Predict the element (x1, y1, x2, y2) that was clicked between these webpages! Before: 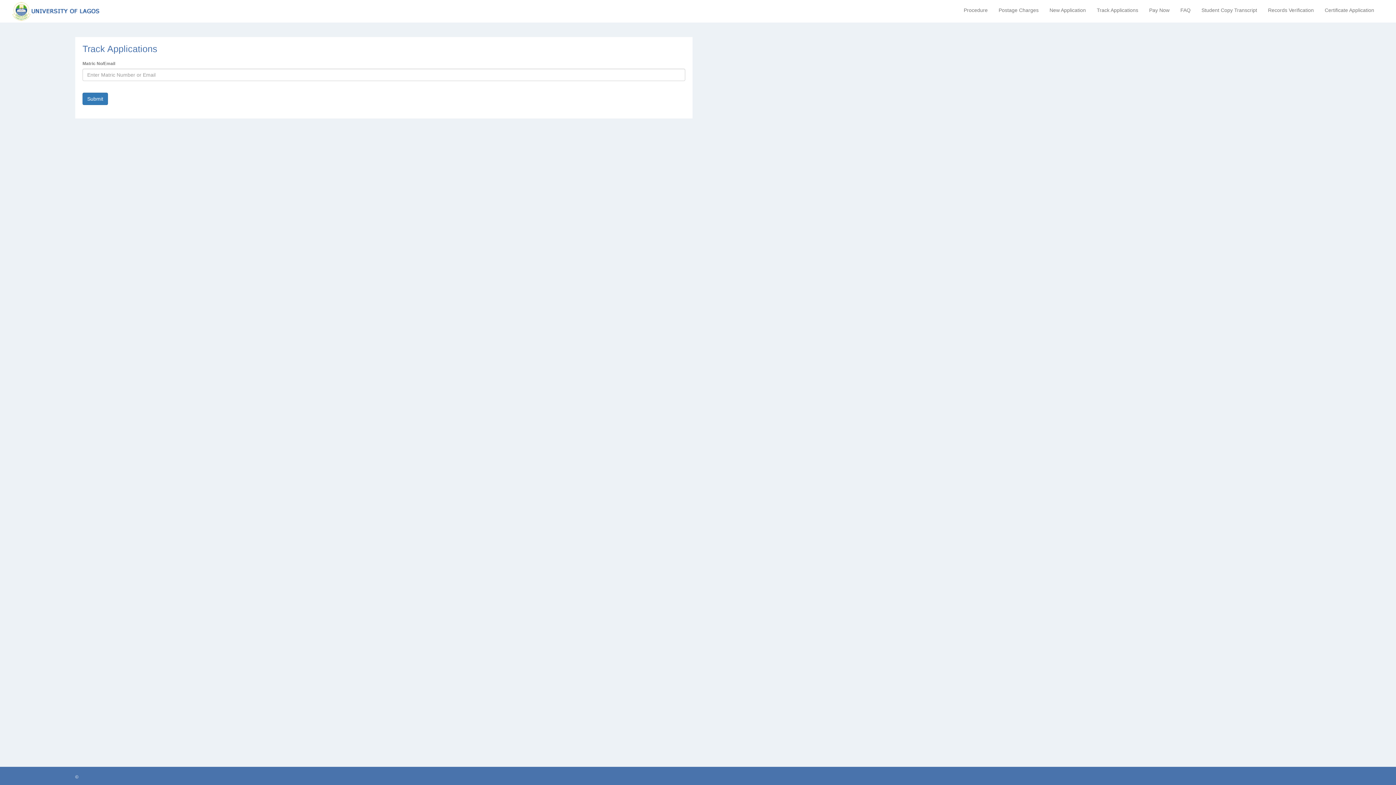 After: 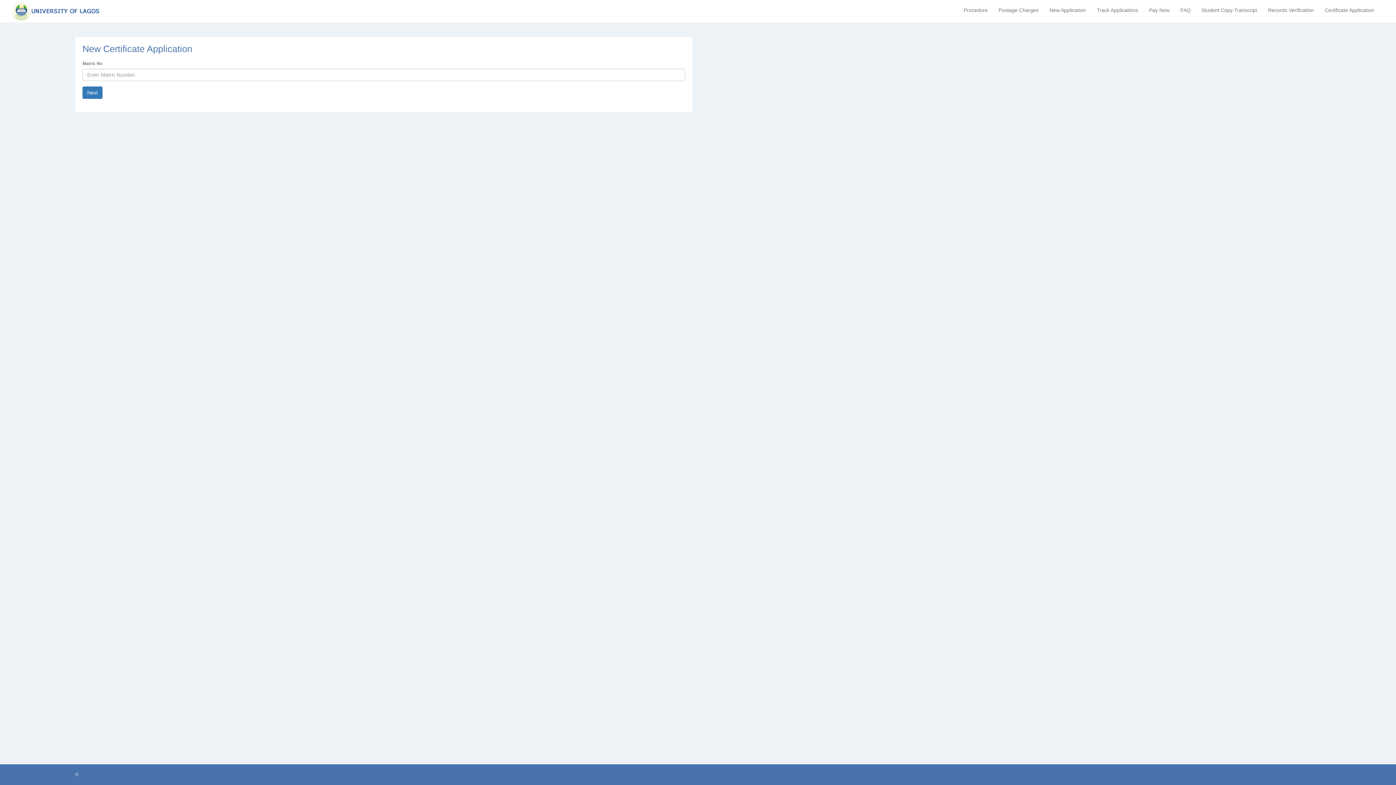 Action: label: Certificate Application bbox: (1319, 4, 1380, 16)